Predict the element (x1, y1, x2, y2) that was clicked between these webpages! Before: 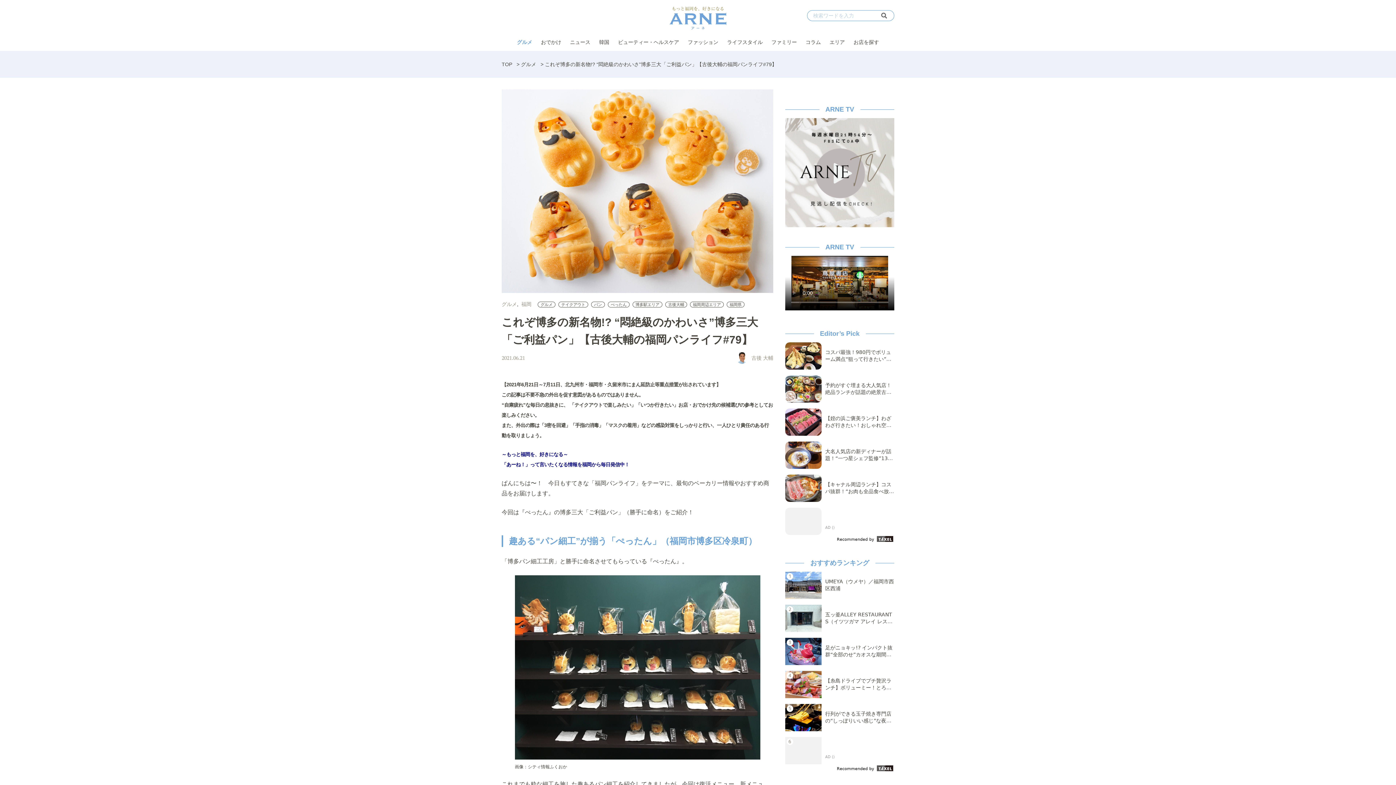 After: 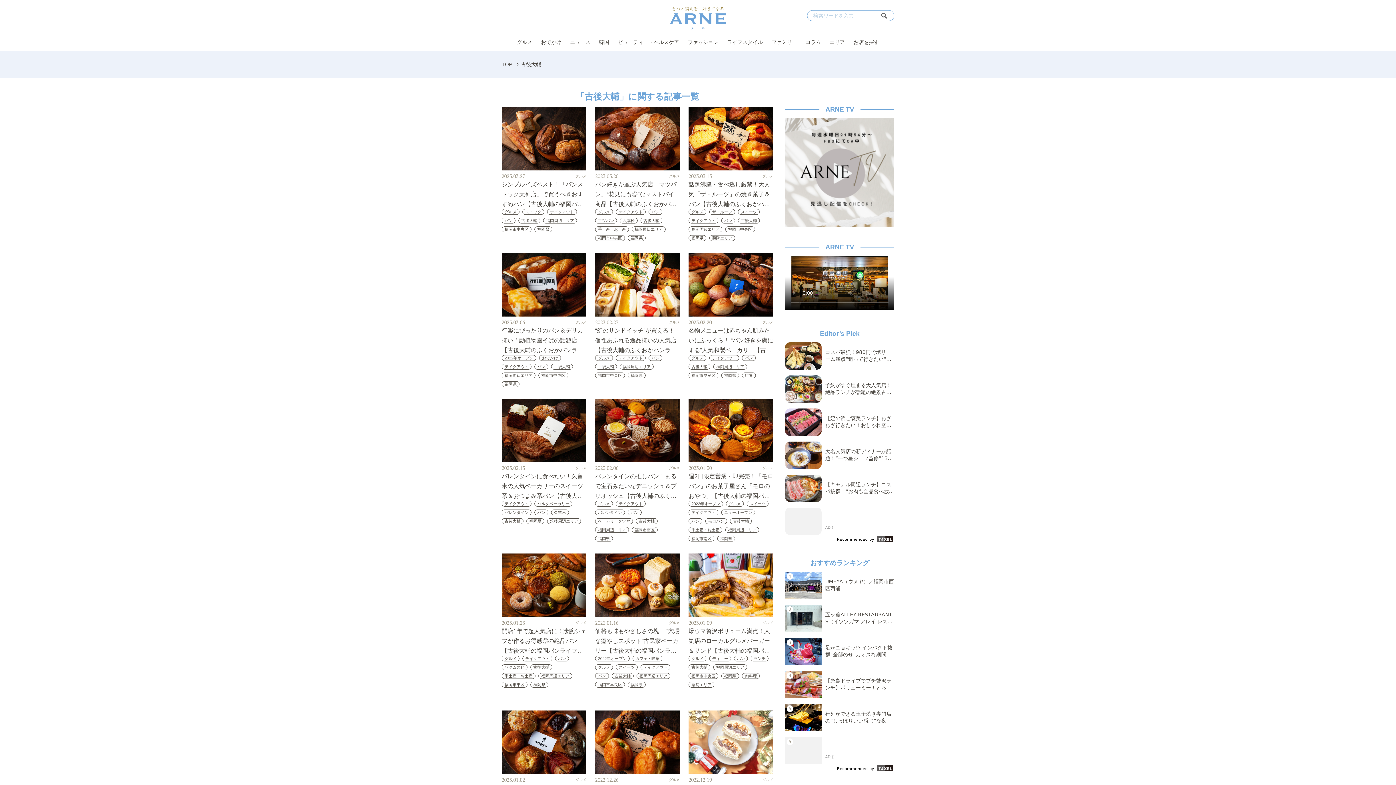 Action: bbox: (665, 301, 687, 307) label: 古後大輔